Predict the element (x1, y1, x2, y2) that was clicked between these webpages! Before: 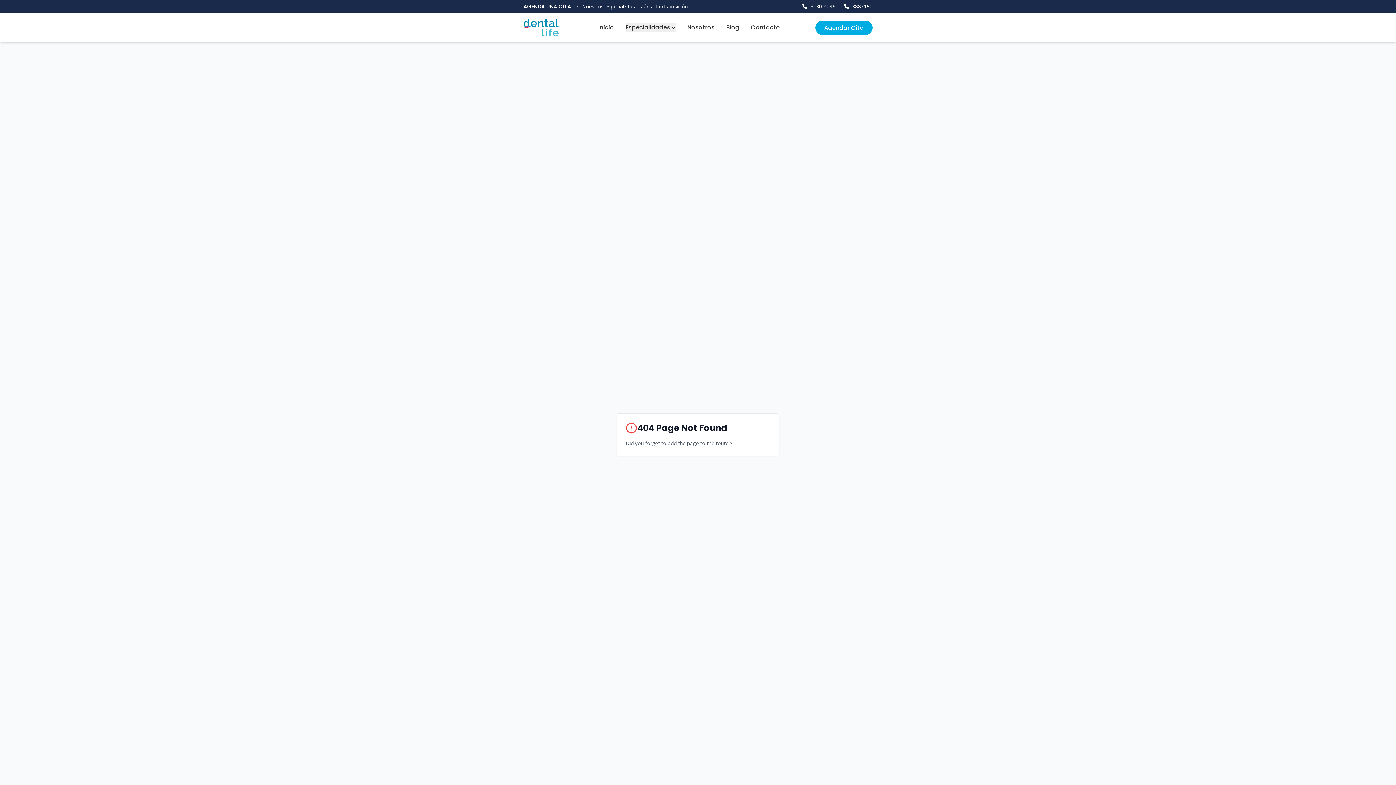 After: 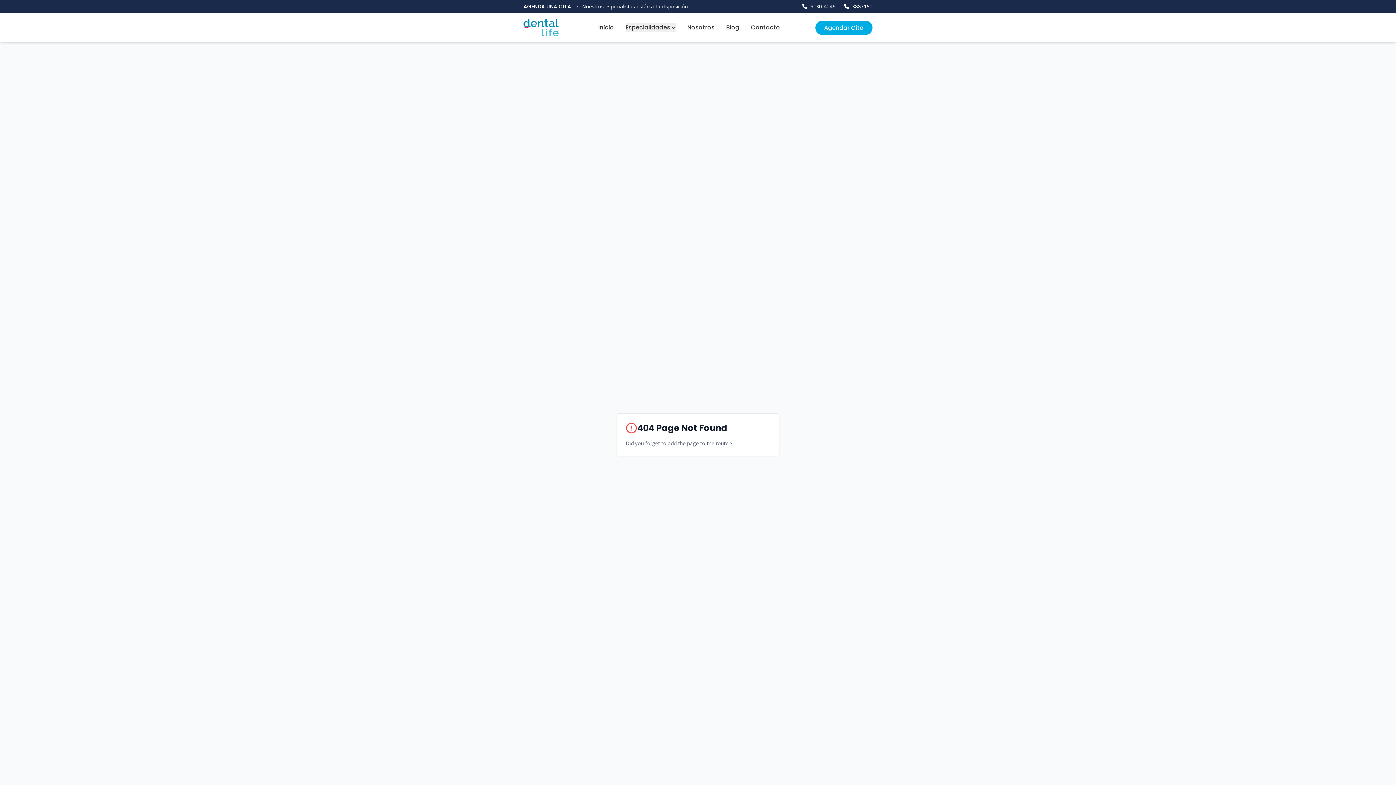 Action: bbox: (844, 2, 872, 10) label: 3887150